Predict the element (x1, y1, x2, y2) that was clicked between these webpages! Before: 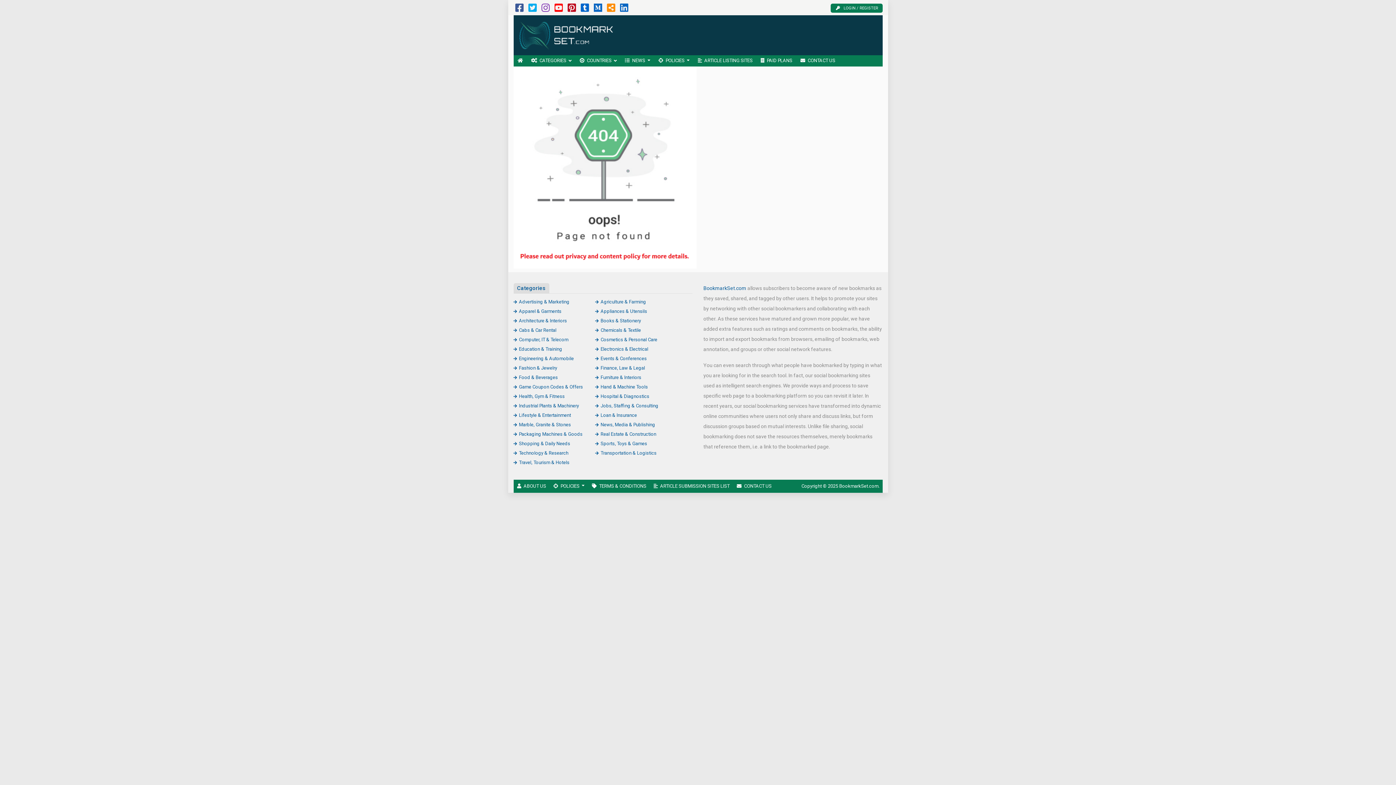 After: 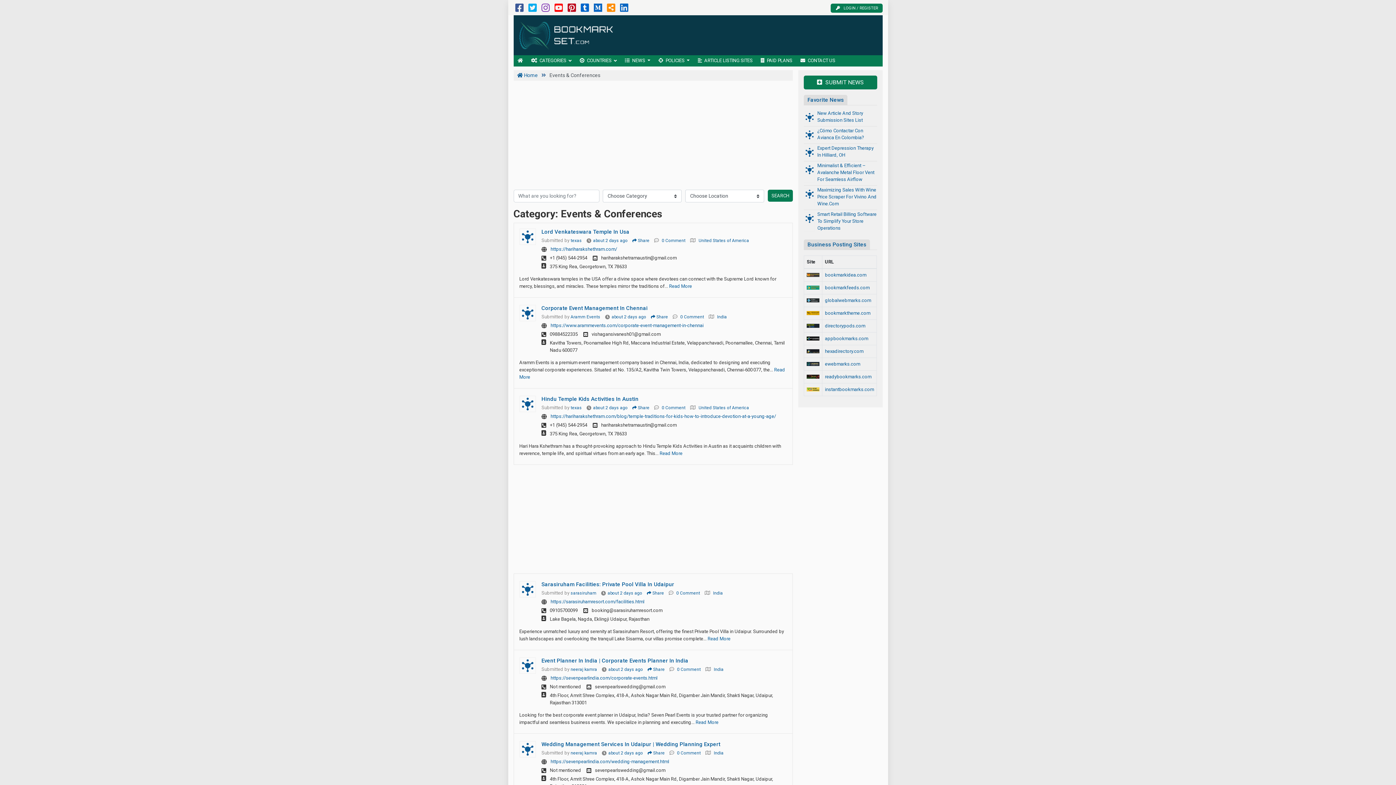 Action: bbox: (595, 355, 646, 361) label: Events & Conferences